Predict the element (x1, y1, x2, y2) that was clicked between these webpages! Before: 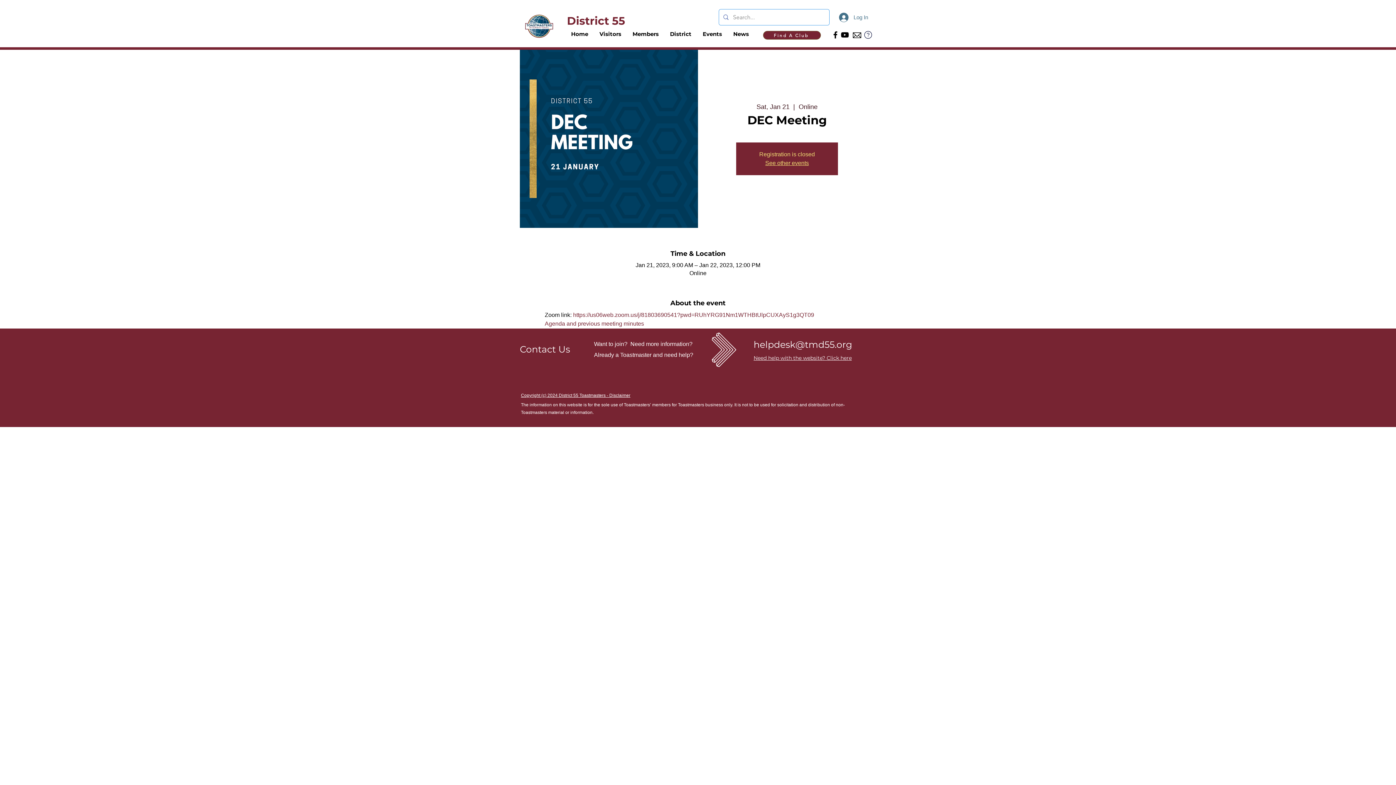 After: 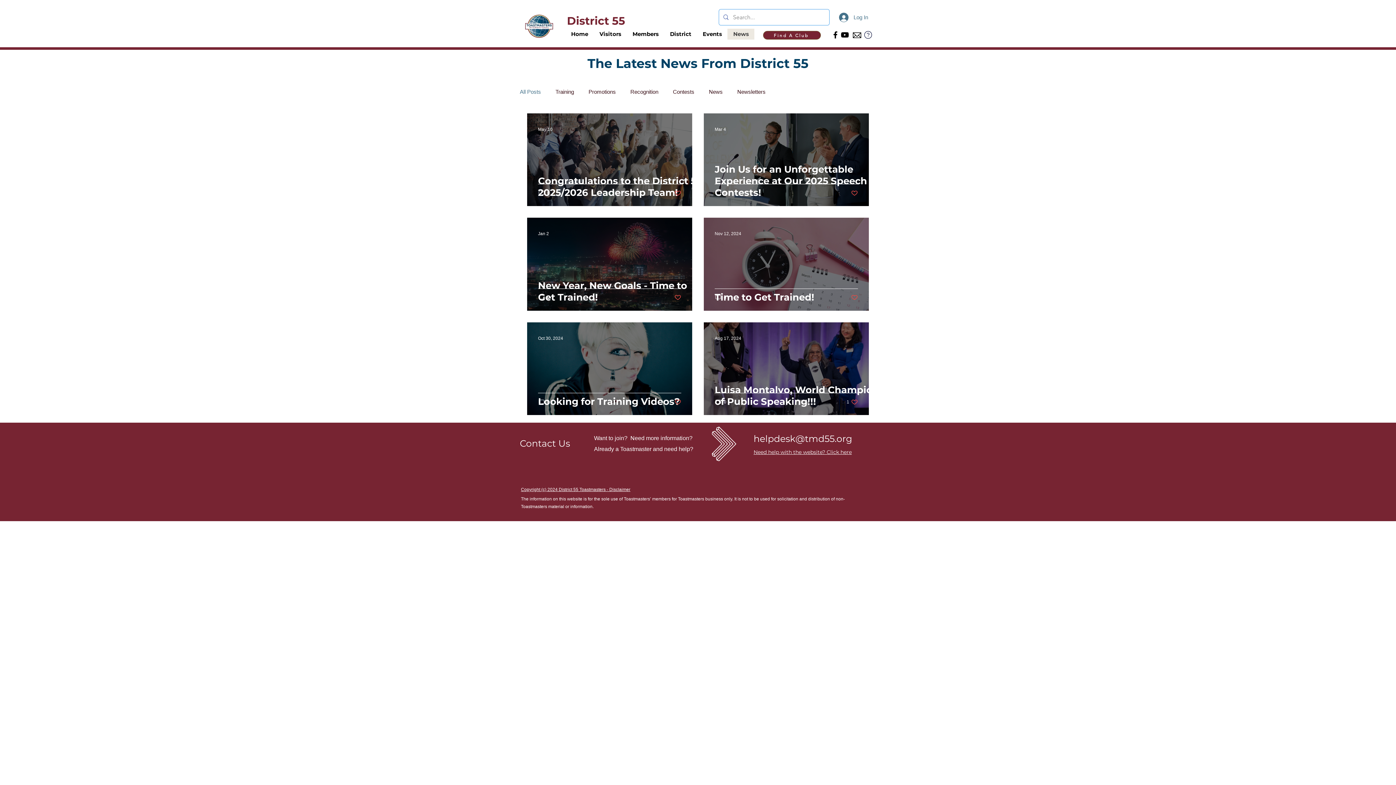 Action: bbox: (727, 28, 754, 39) label: News